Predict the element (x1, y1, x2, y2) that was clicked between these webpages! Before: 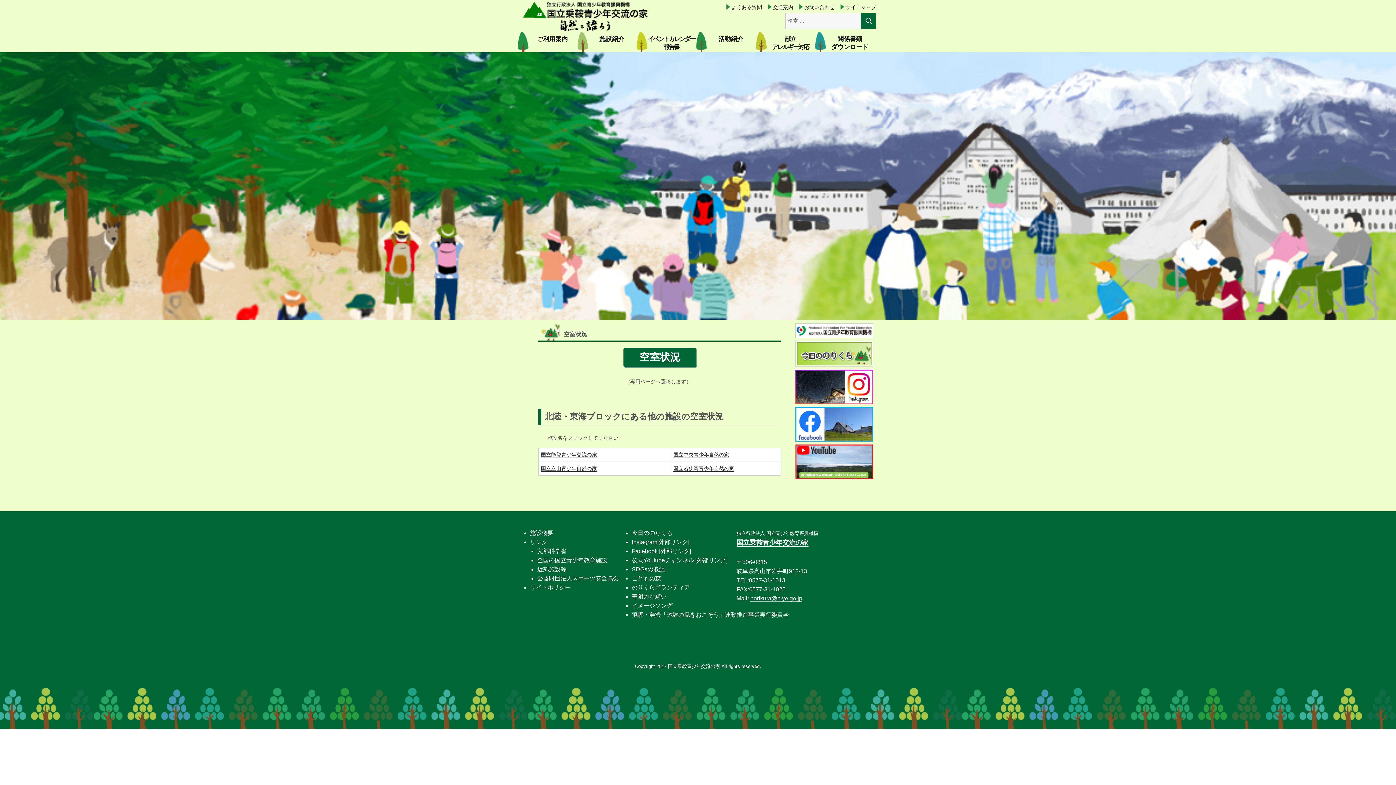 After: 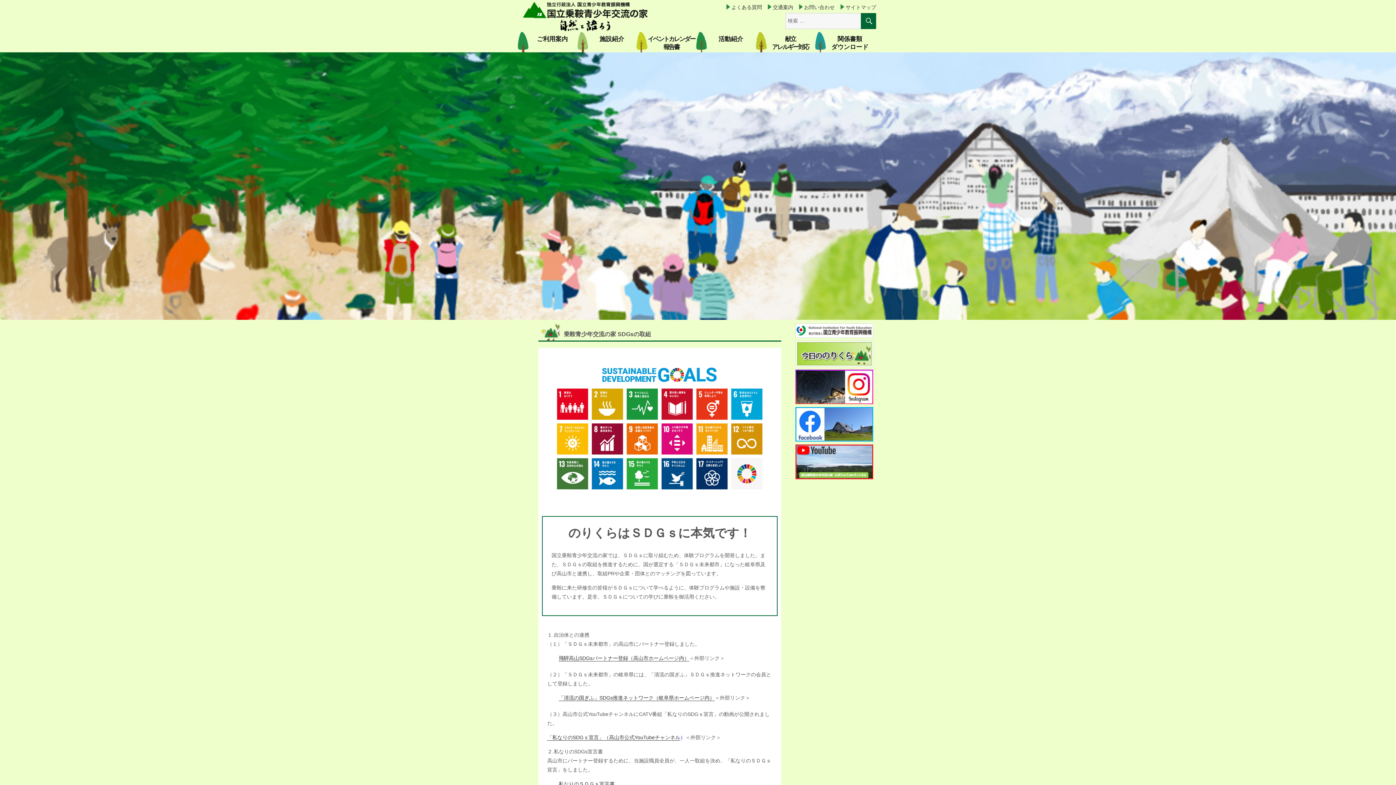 Action: bbox: (632, 566, 665, 572) label: SDGsの取組
